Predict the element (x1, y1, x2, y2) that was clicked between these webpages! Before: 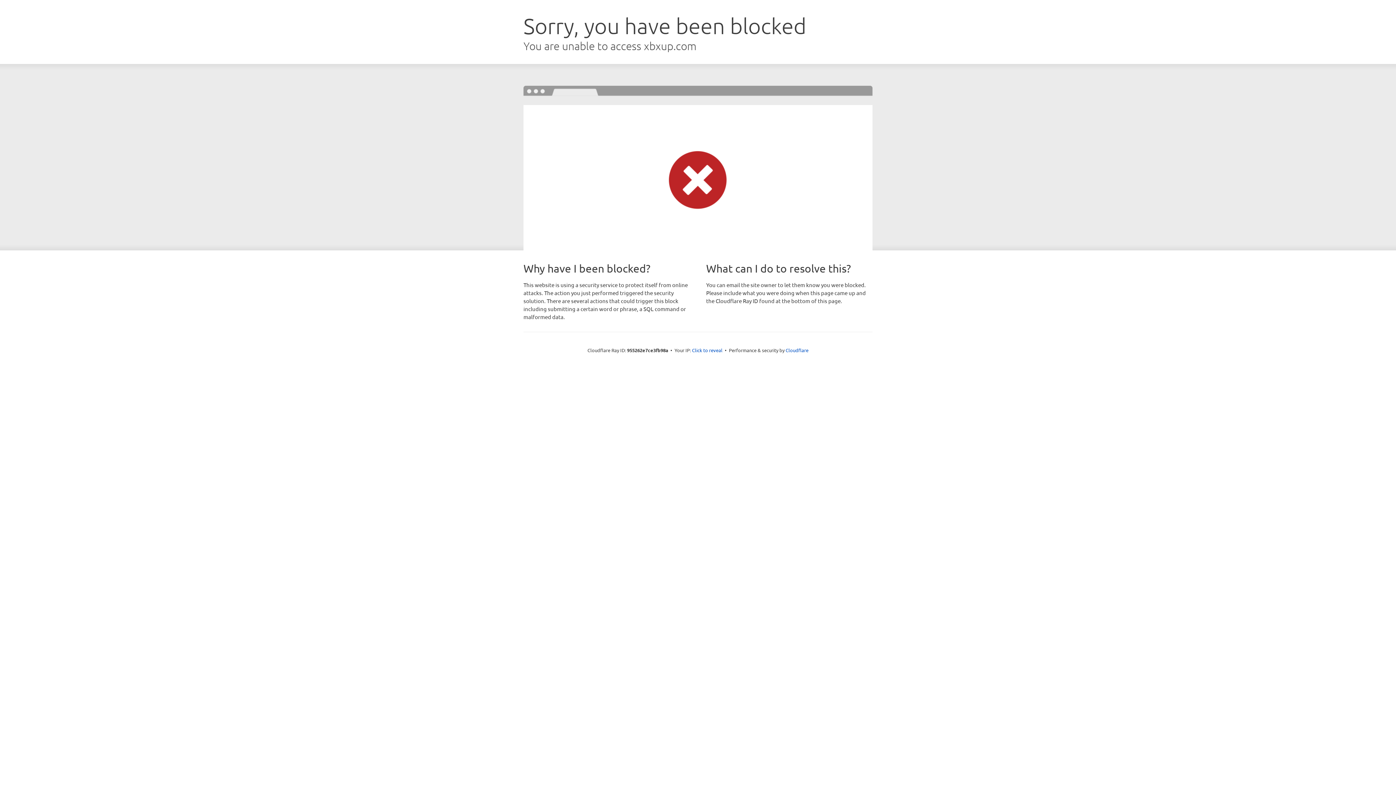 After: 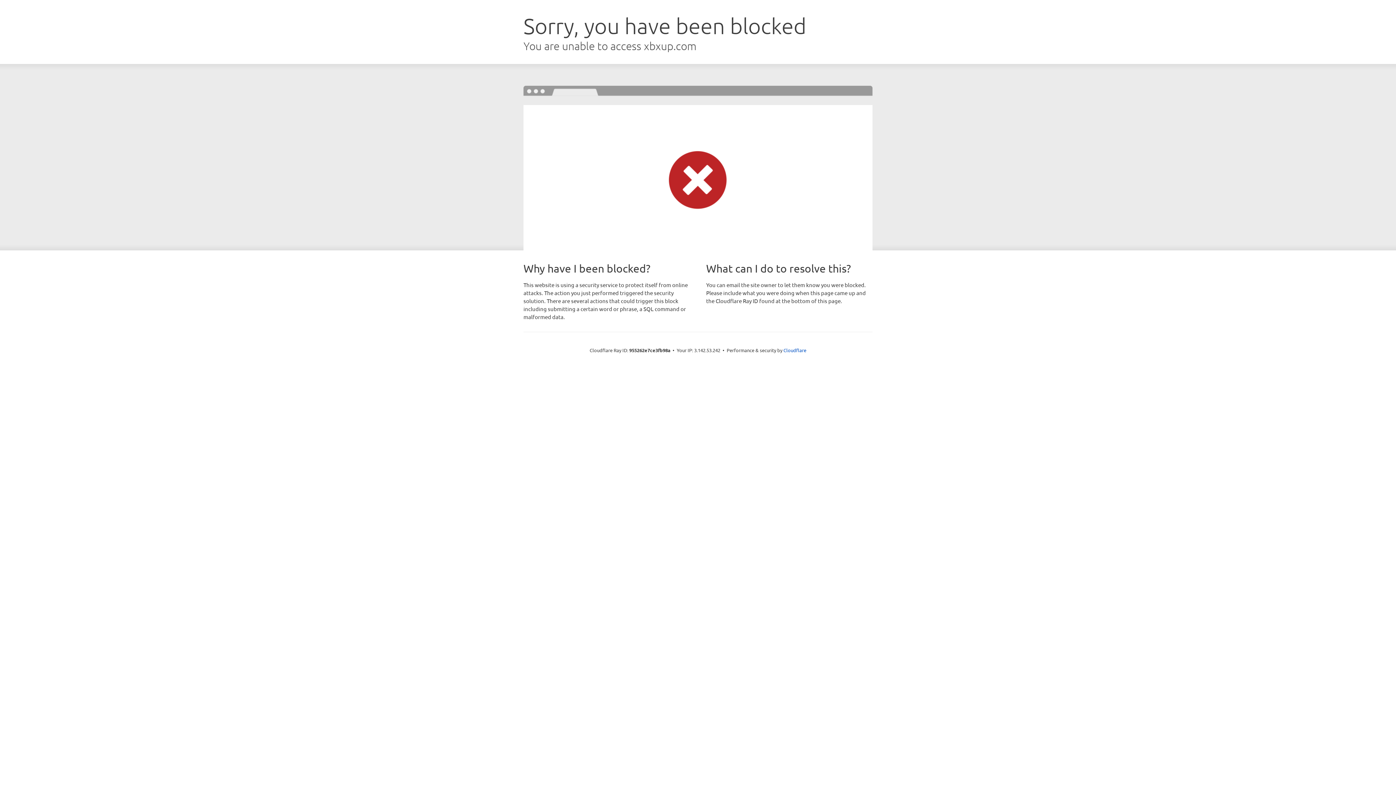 Action: label: Click to reveal bbox: (692, 346, 722, 353)